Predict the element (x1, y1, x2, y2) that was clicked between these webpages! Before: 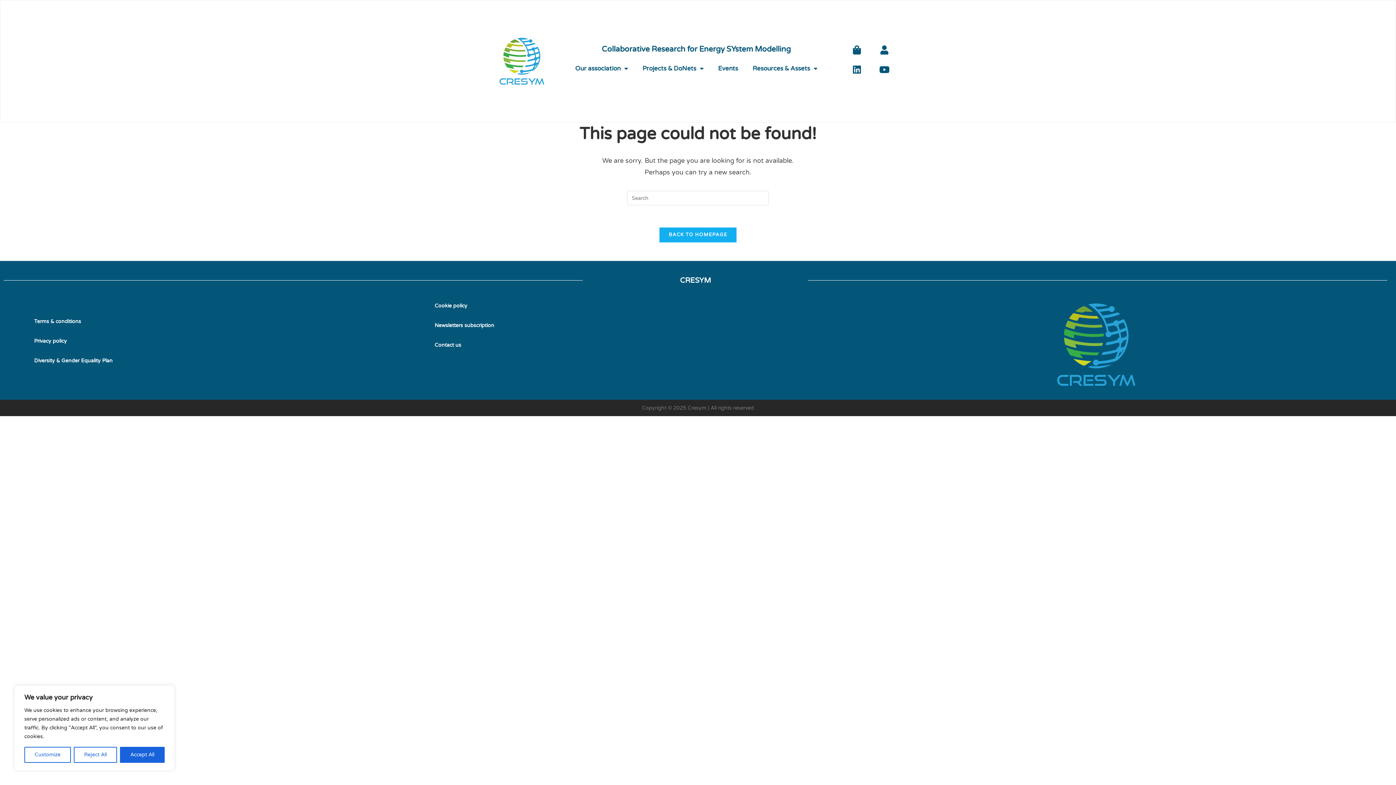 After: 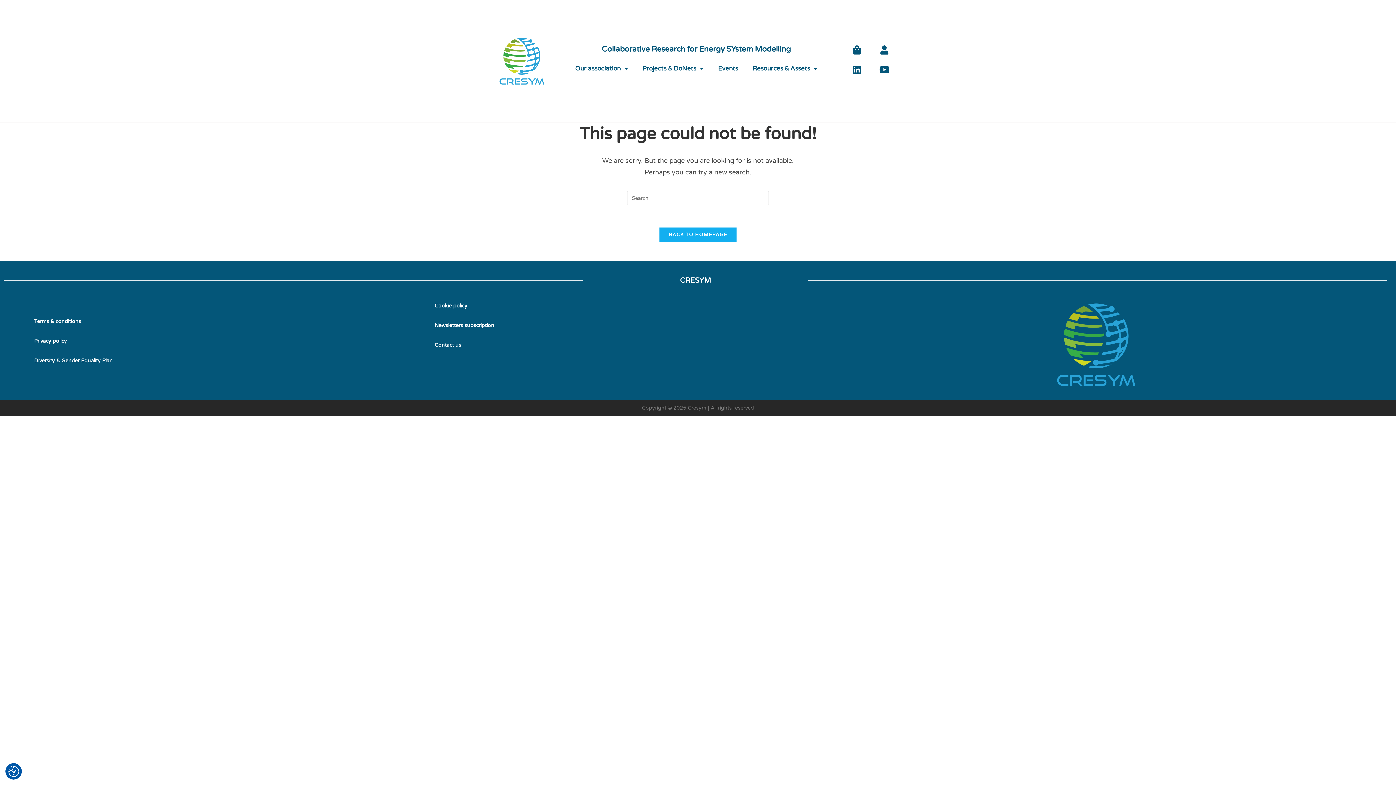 Action: bbox: (120, 747, 164, 763) label: Accept All